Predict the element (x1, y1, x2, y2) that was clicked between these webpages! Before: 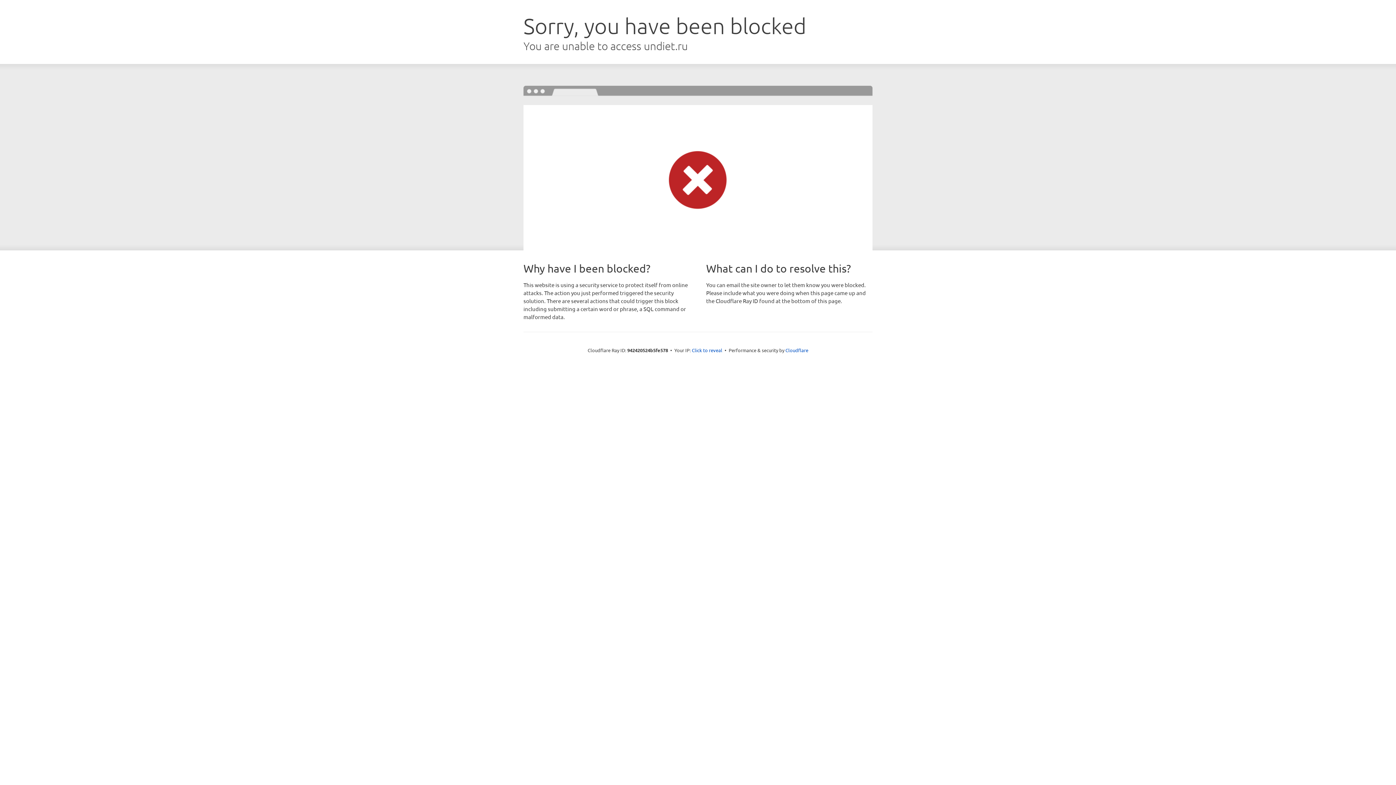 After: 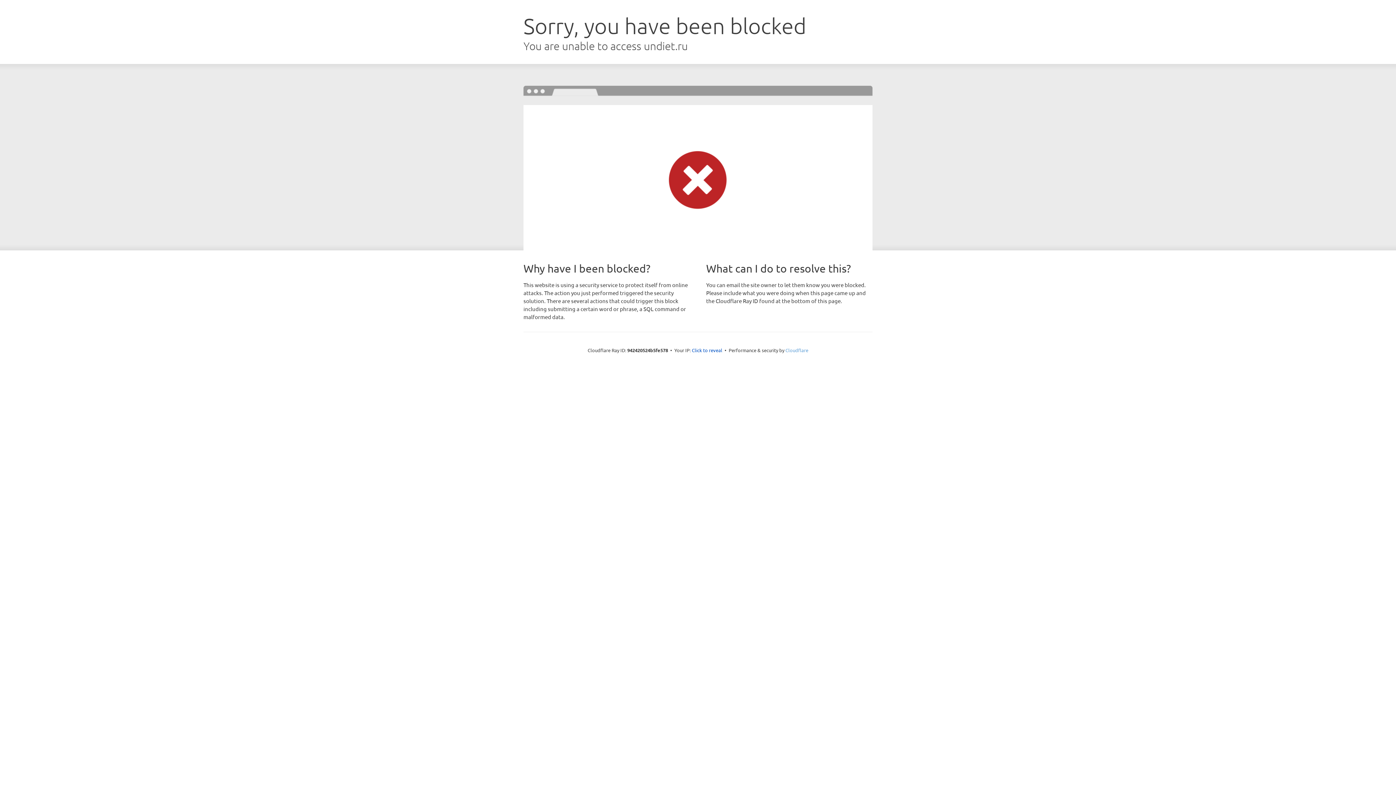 Action: label: Cloudflare bbox: (785, 347, 808, 353)